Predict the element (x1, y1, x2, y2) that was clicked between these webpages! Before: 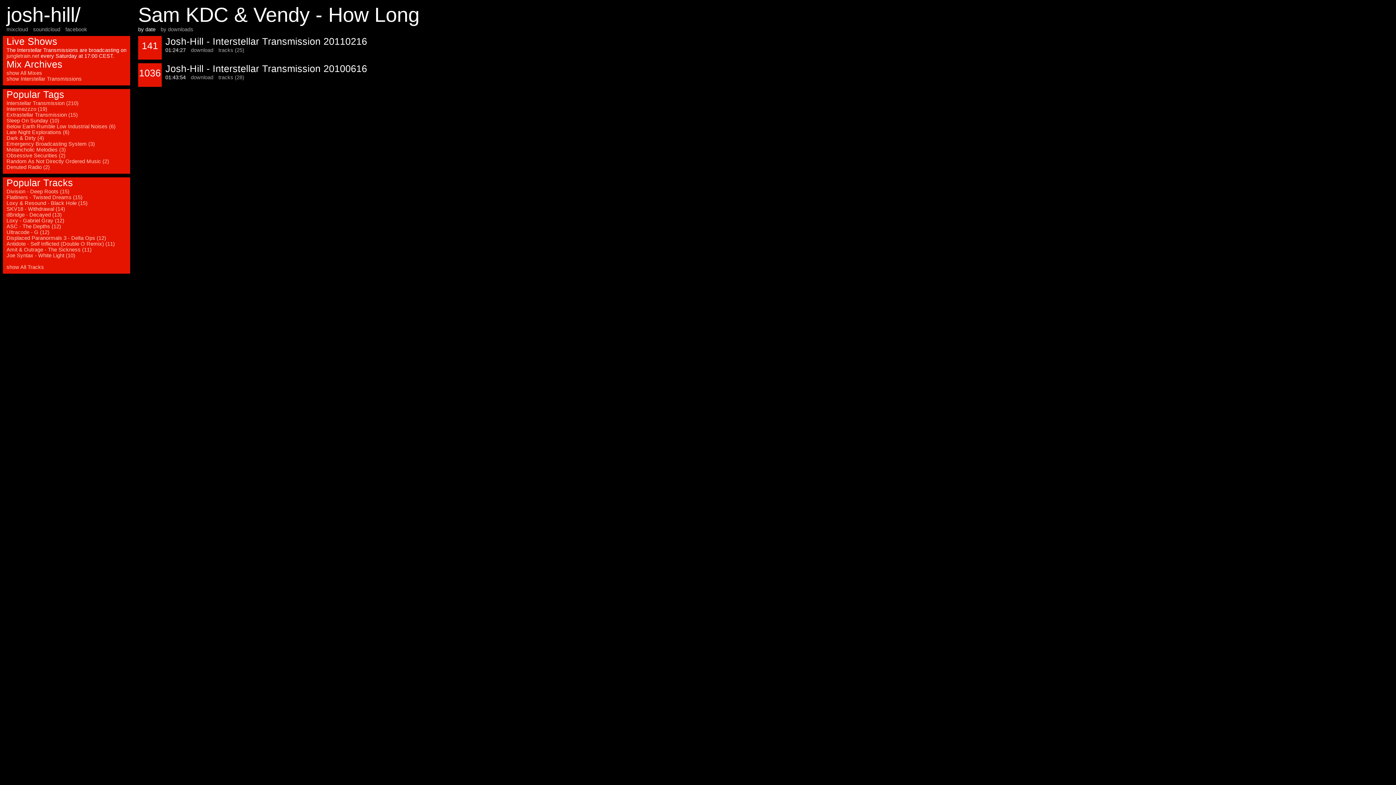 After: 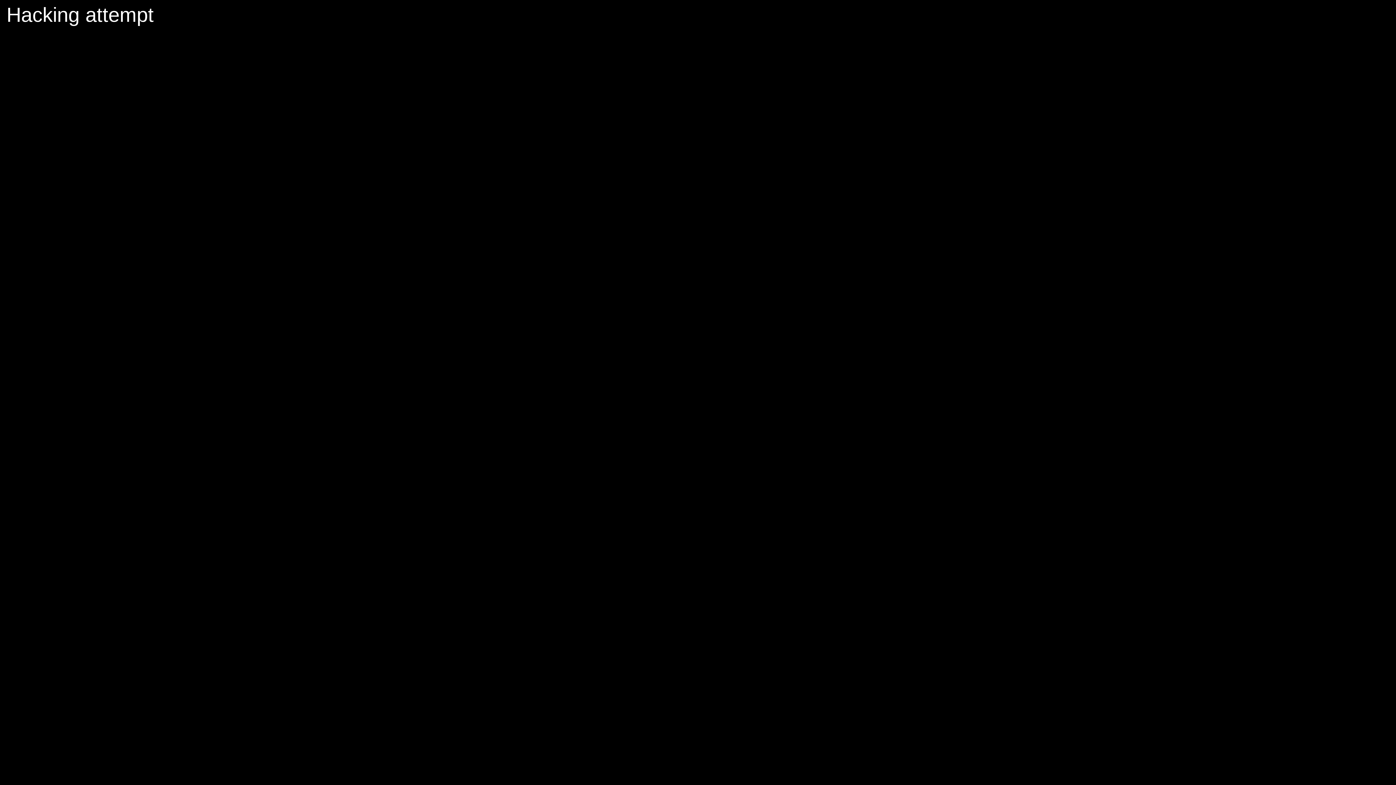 Action: label: download bbox: (190, 74, 213, 80)